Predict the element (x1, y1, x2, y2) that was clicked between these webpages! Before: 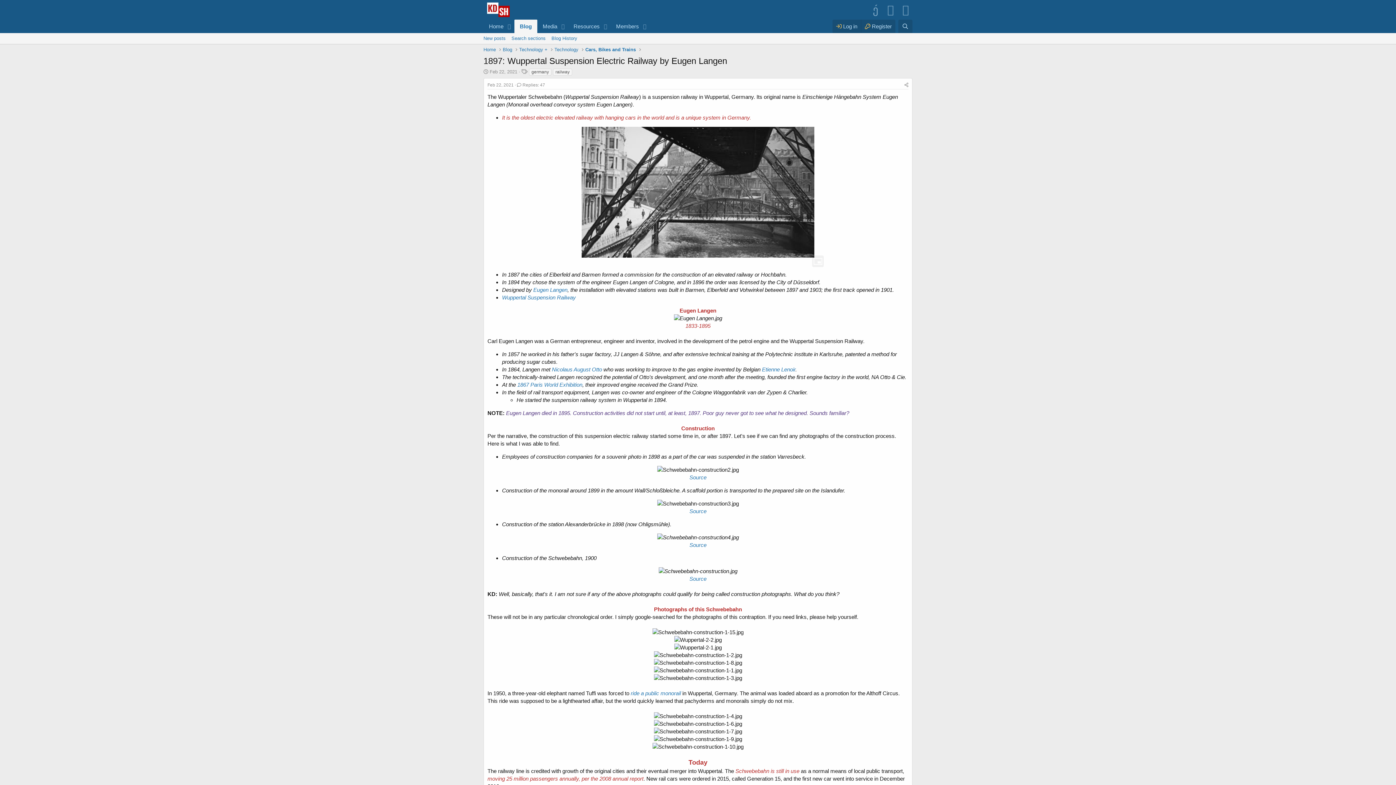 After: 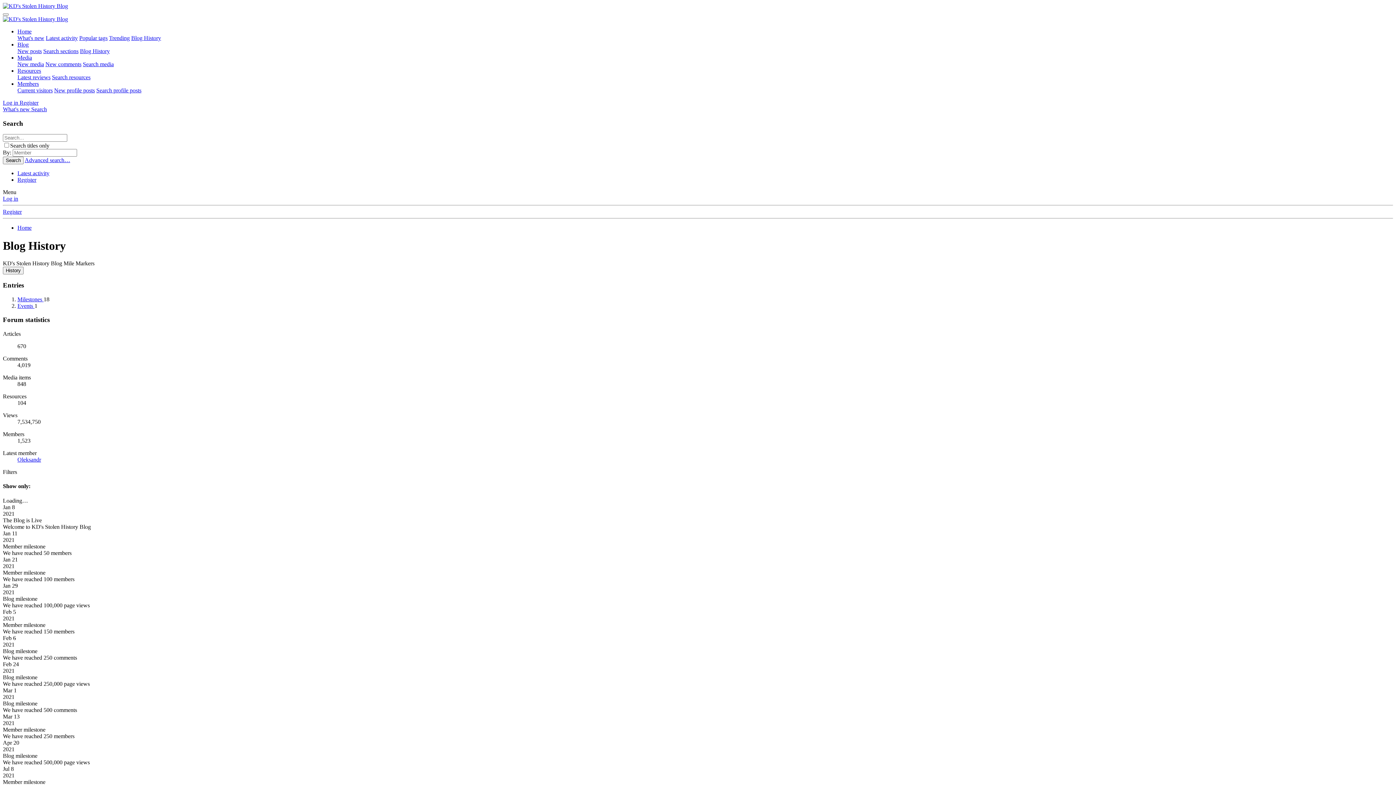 Action: bbox: (548, 33, 580, 44) label: Blog History